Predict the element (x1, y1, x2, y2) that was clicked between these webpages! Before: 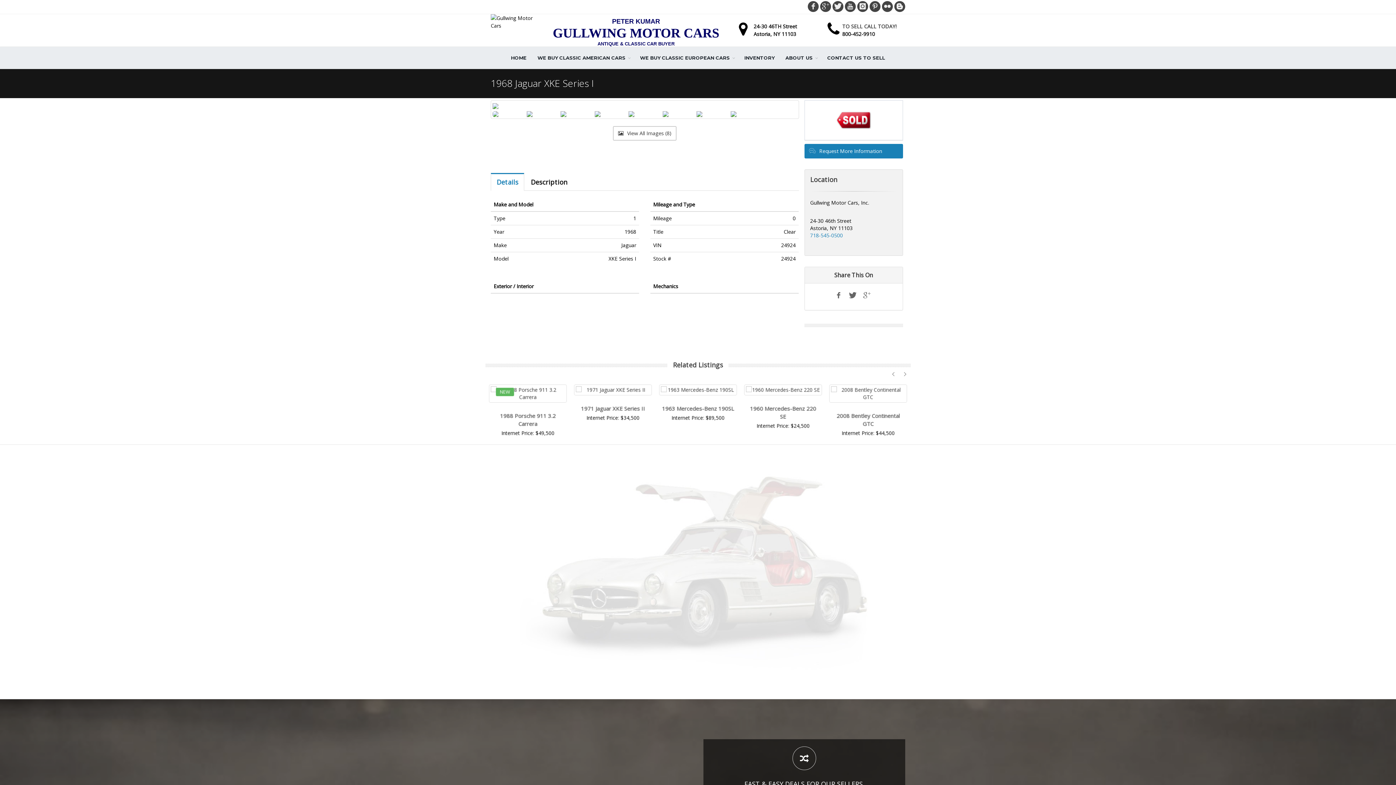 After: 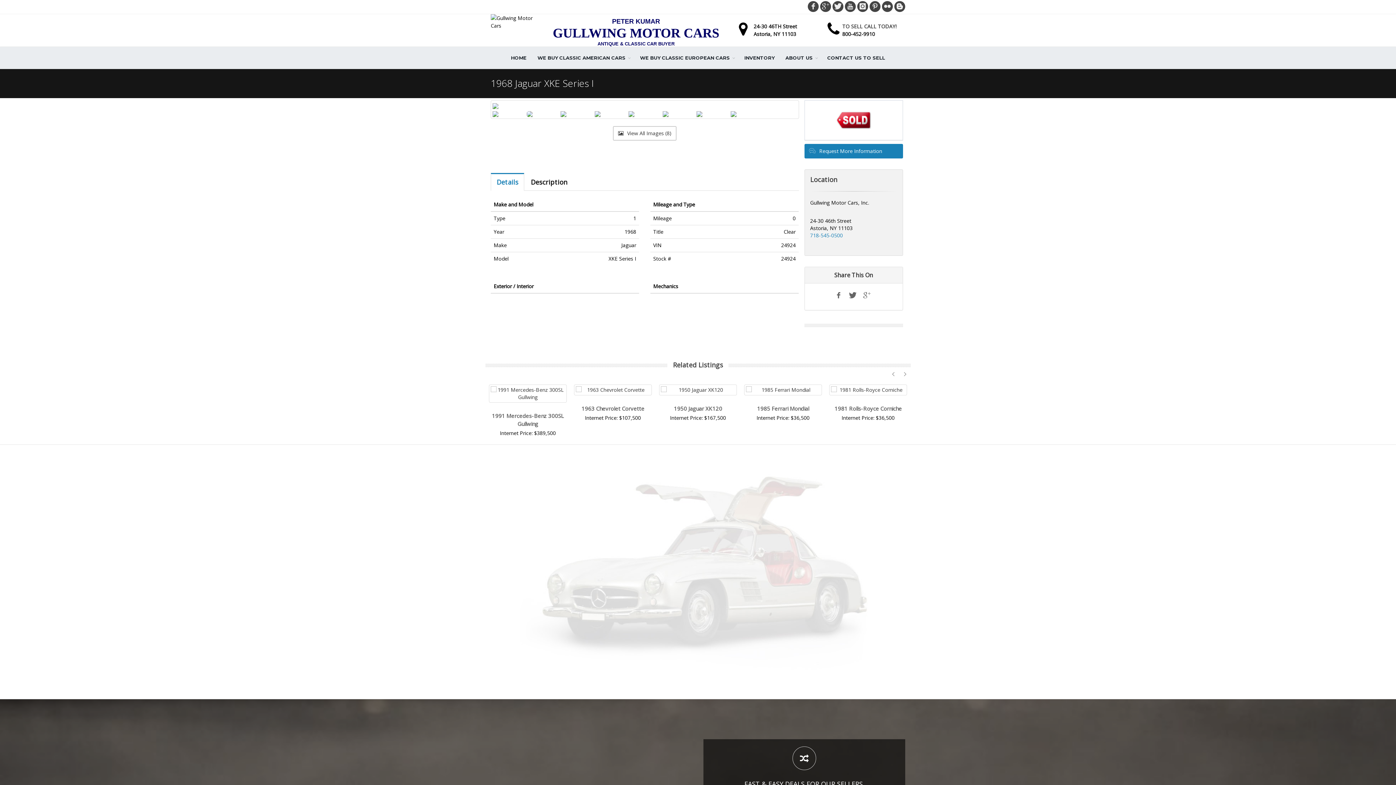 Action: bbox: (782, 100, 793, 111)